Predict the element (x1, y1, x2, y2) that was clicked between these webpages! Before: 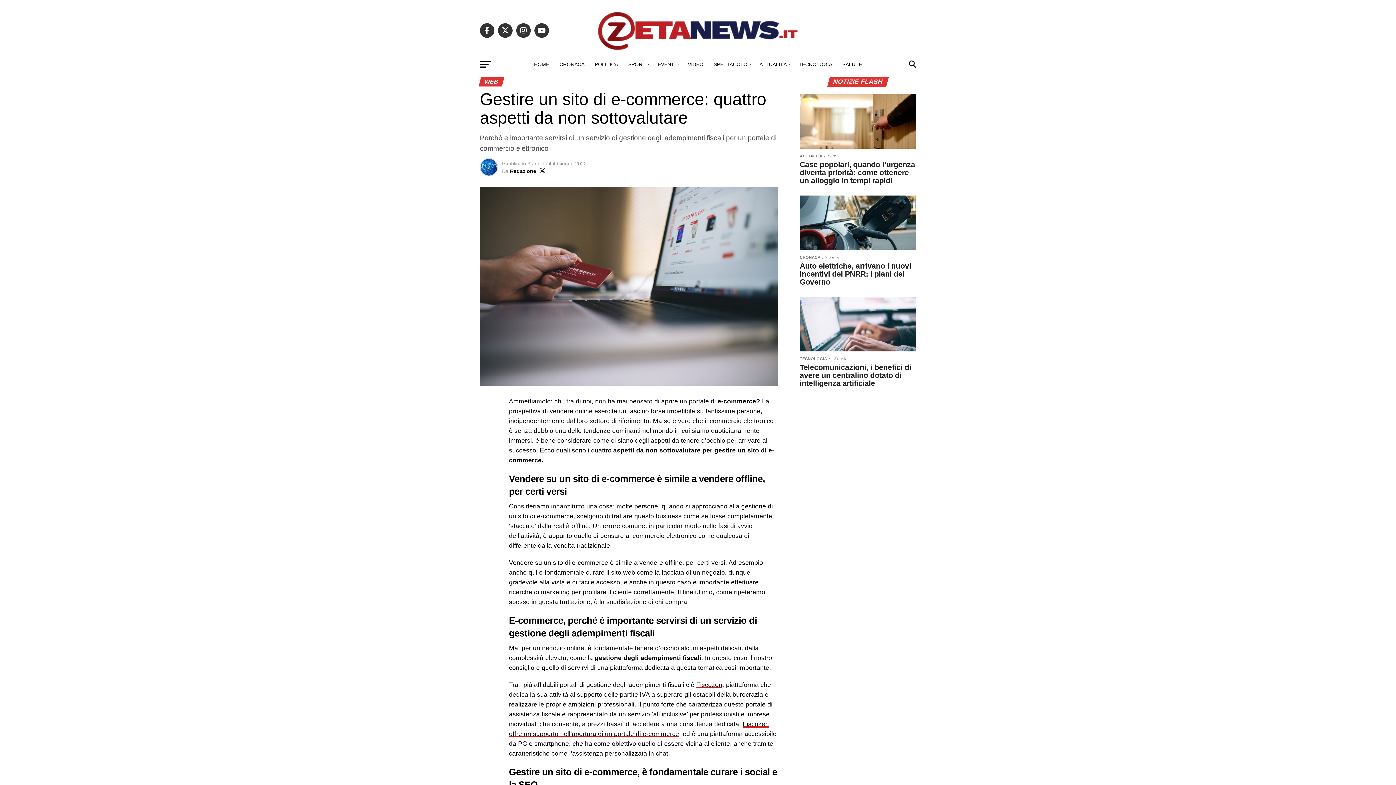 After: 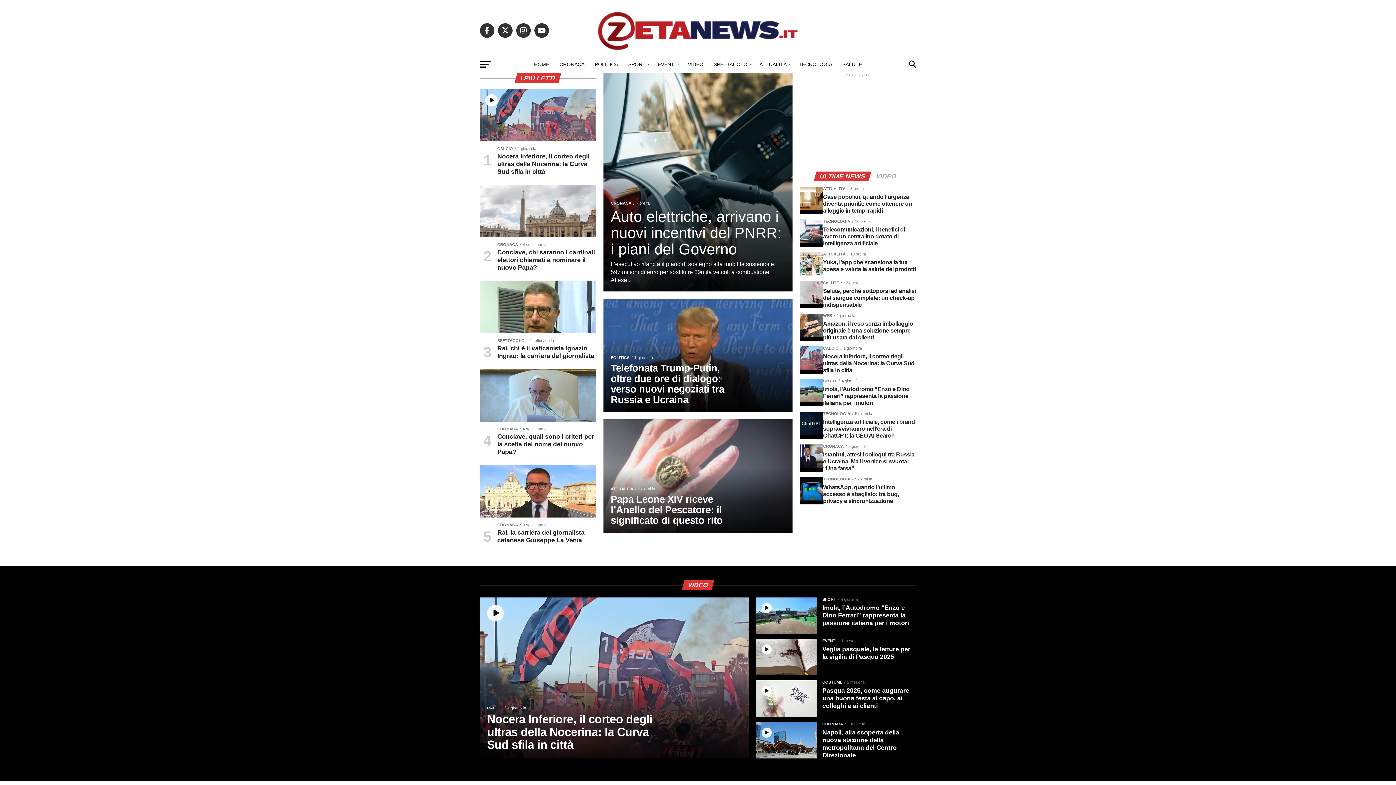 Action: bbox: (589, 50, 807, 56)